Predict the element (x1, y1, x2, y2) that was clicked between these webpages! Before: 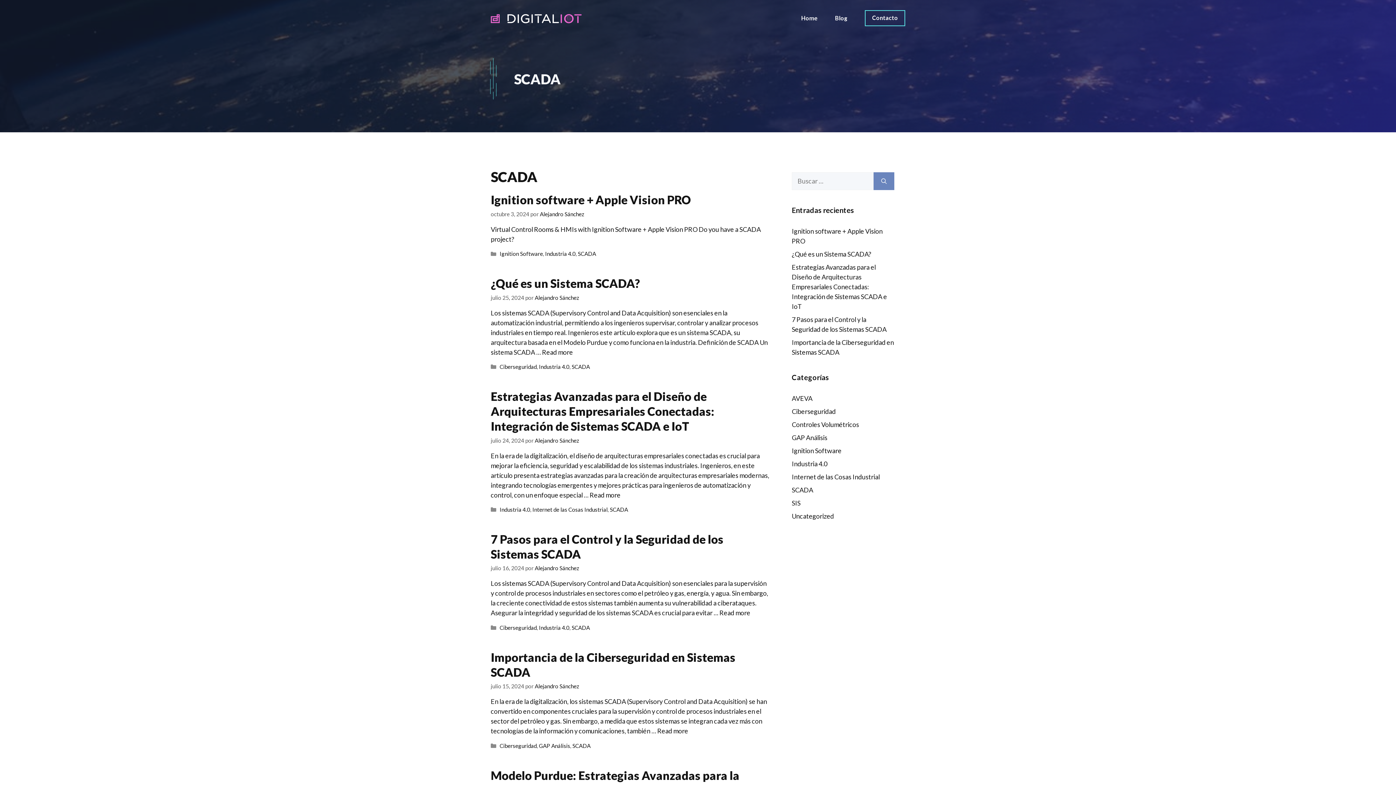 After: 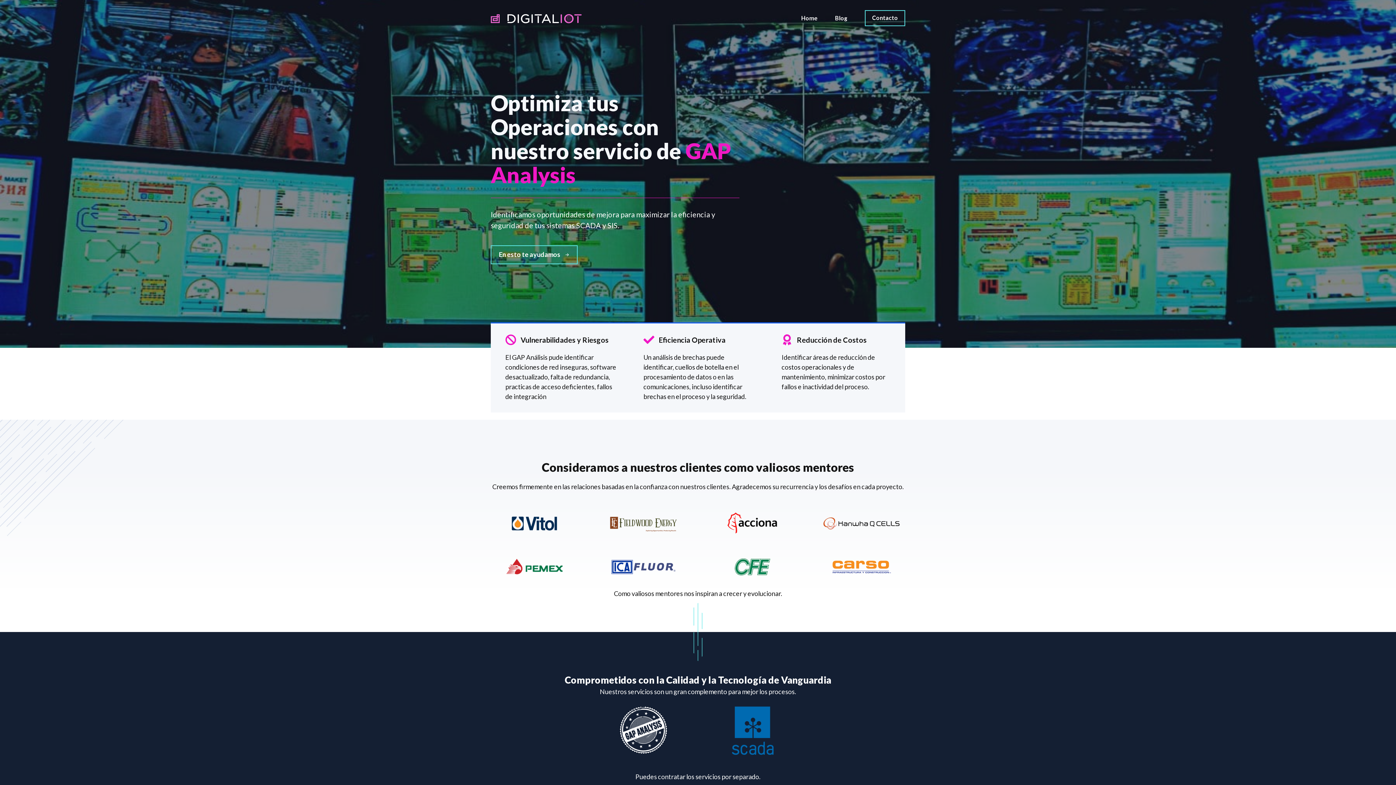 Action: bbox: (490, 13, 581, 21)